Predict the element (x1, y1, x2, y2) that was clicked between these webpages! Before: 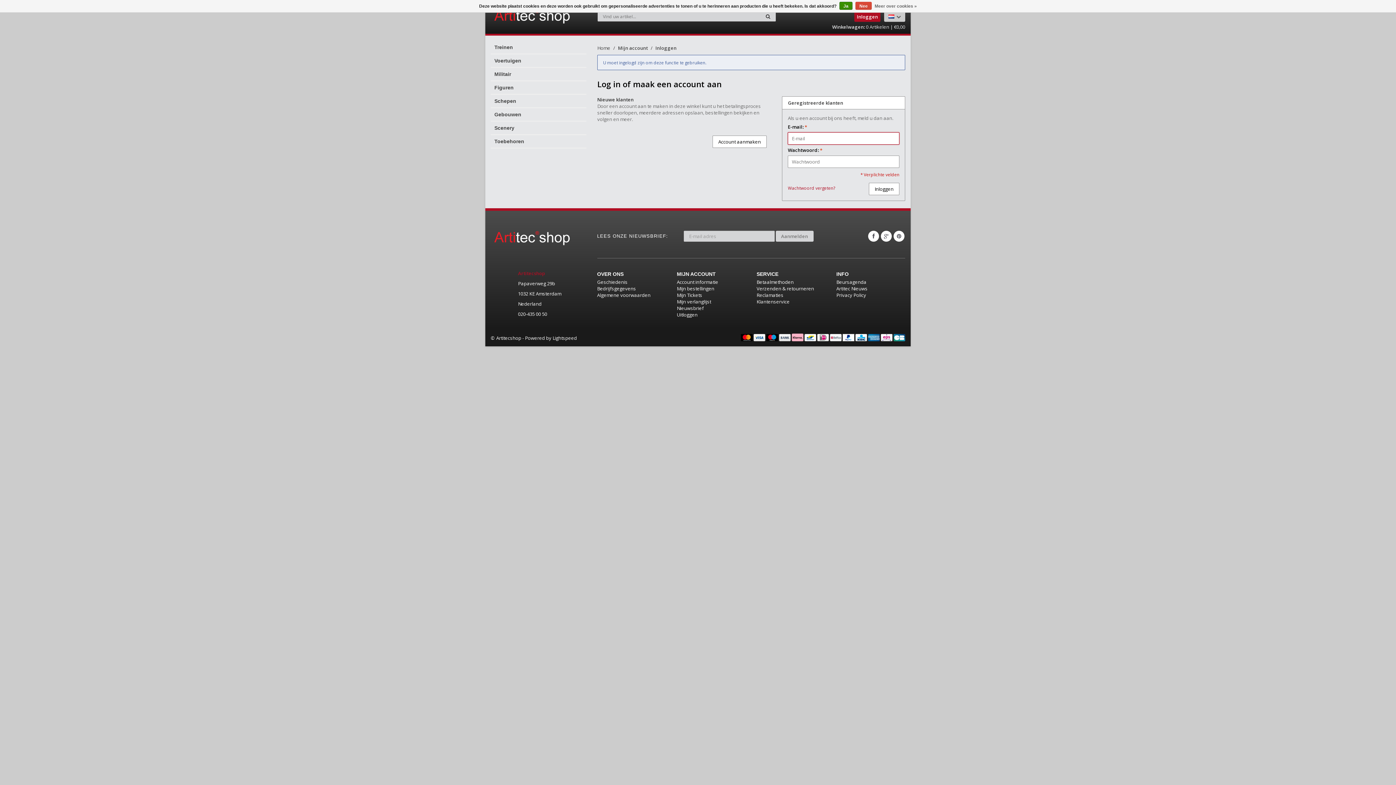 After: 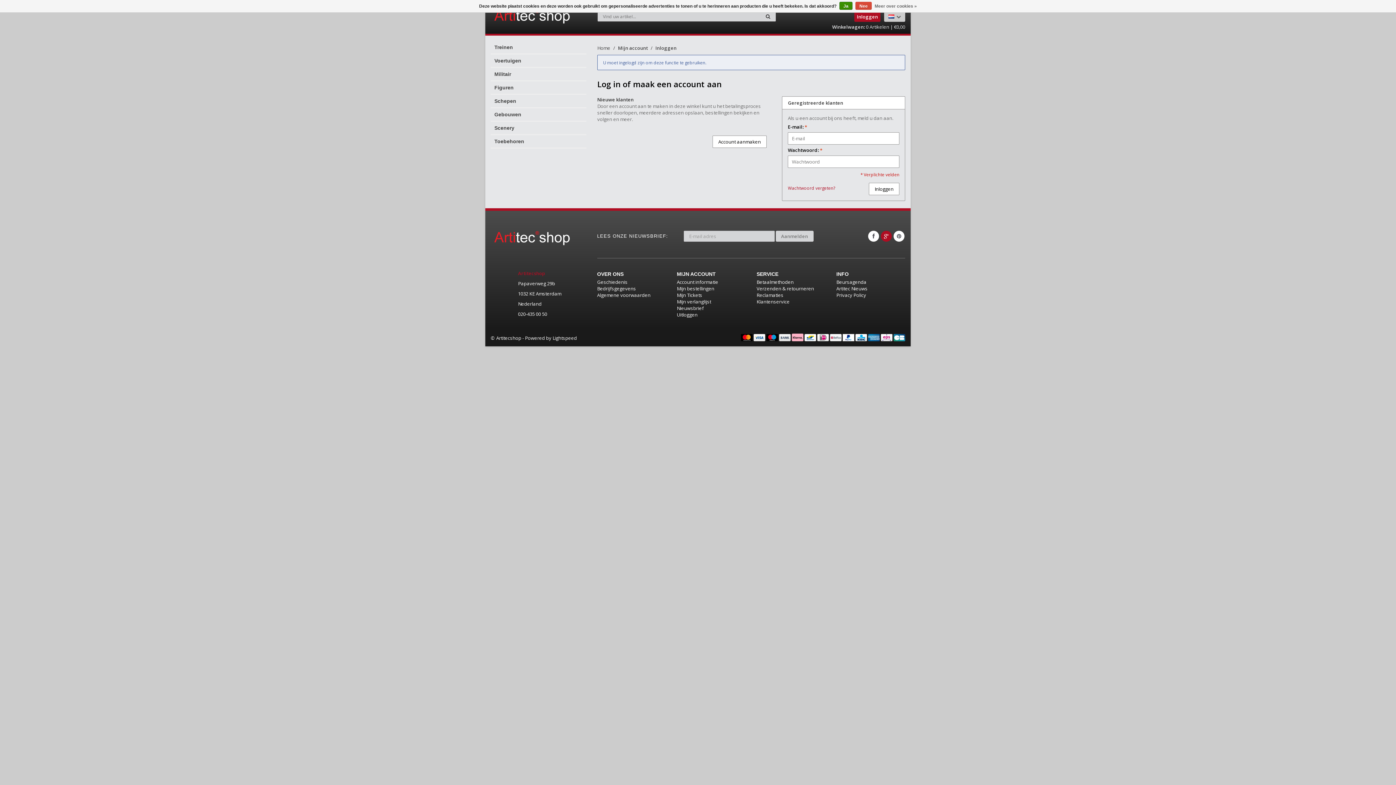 Action: bbox: (881, 230, 892, 241)